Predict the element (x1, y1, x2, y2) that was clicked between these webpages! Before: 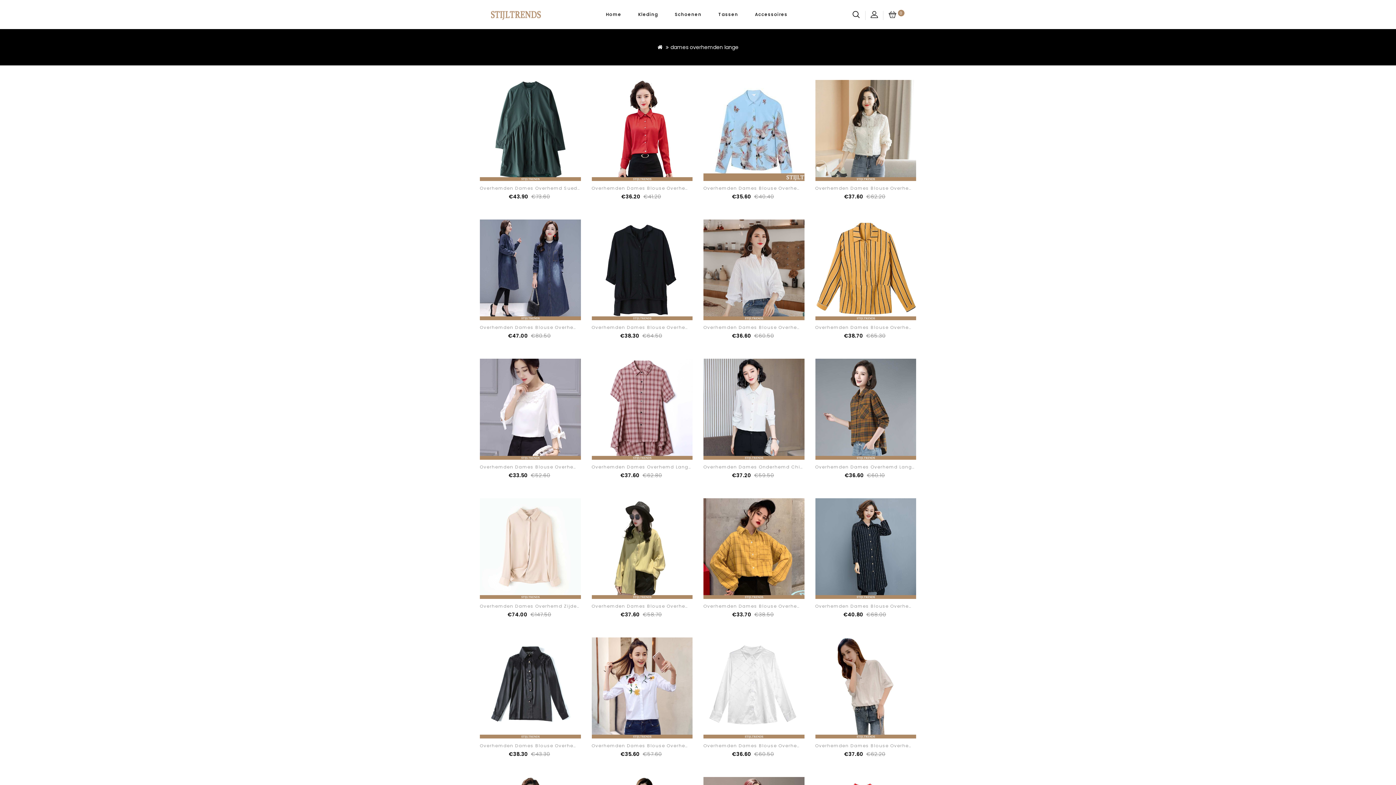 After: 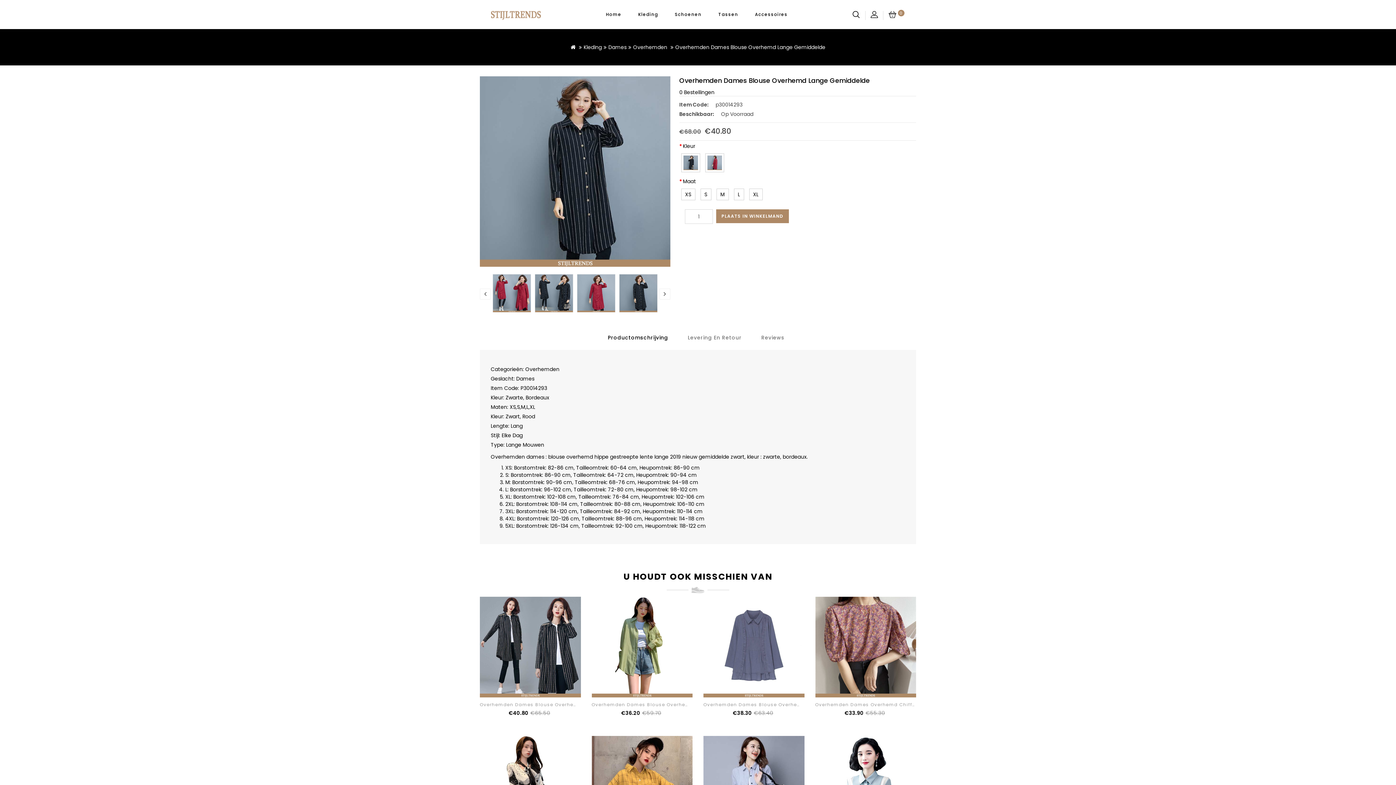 Action: bbox: (815, 498, 916, 599)